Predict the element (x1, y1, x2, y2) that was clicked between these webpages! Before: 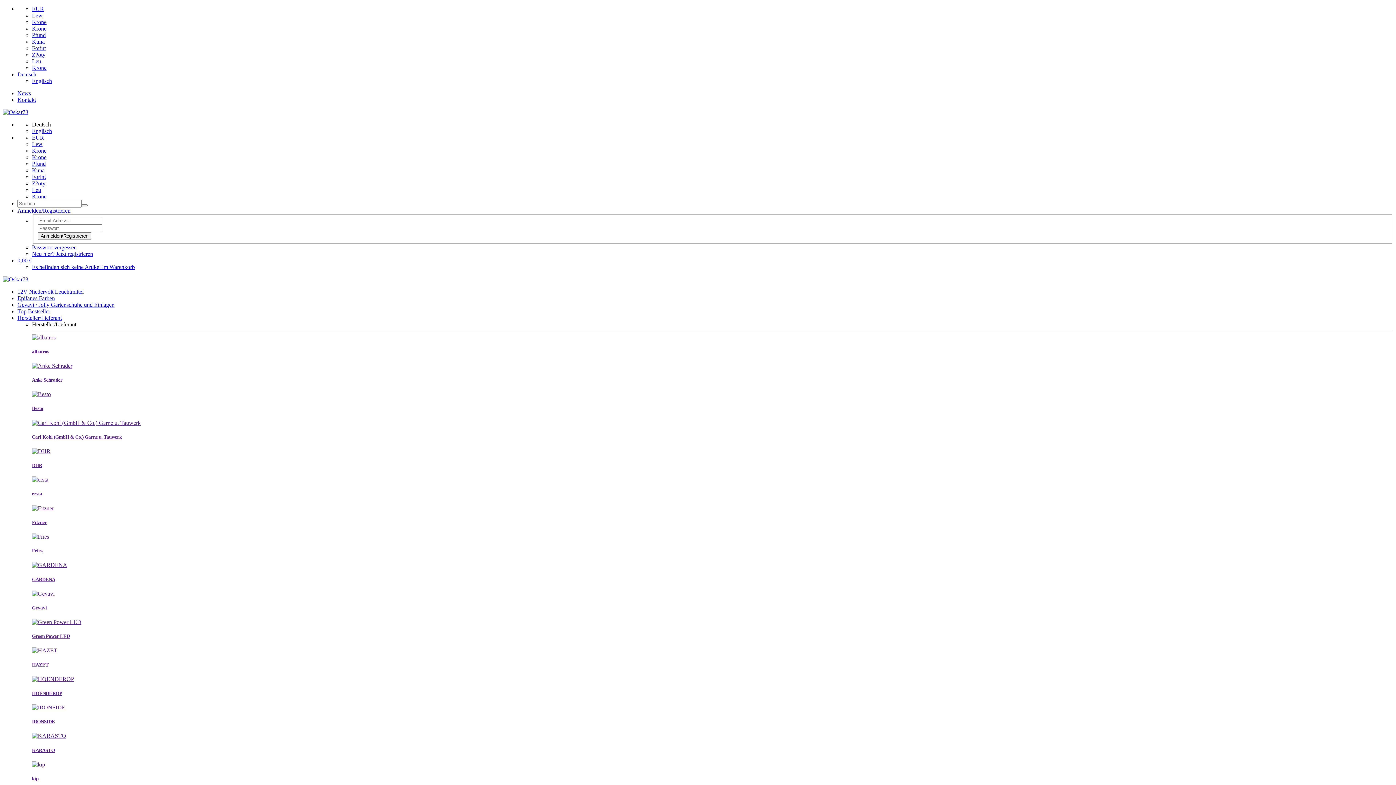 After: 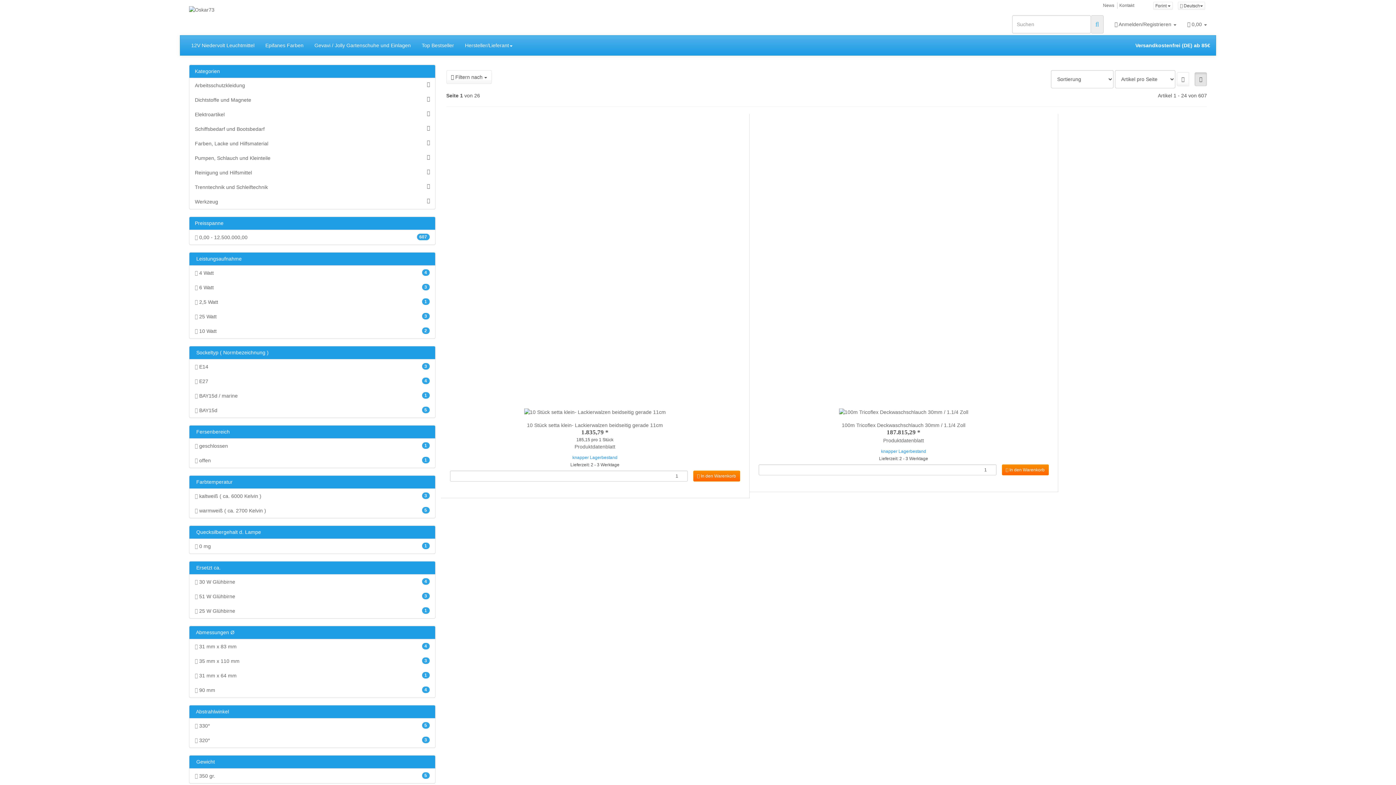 Action: label: Forint bbox: (32, 45, 45, 51)